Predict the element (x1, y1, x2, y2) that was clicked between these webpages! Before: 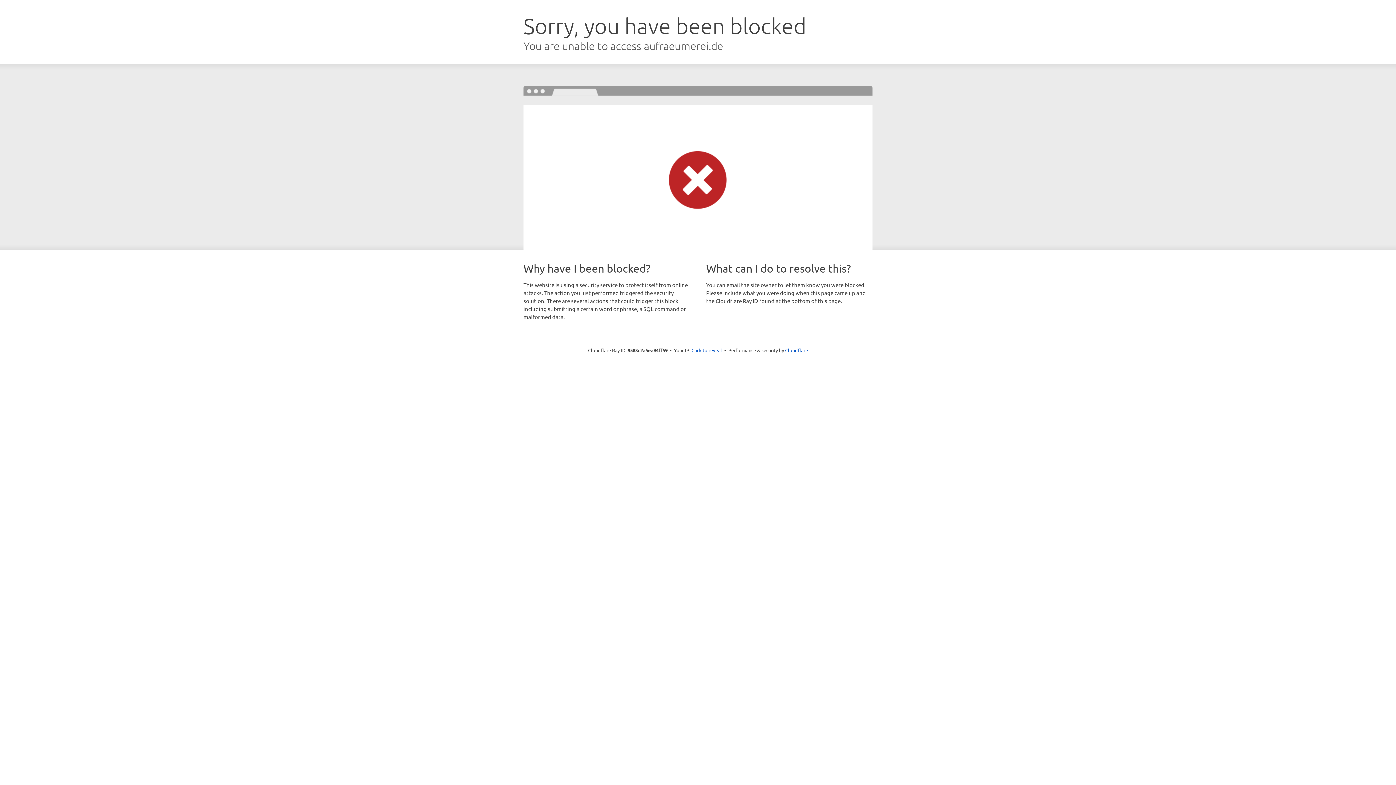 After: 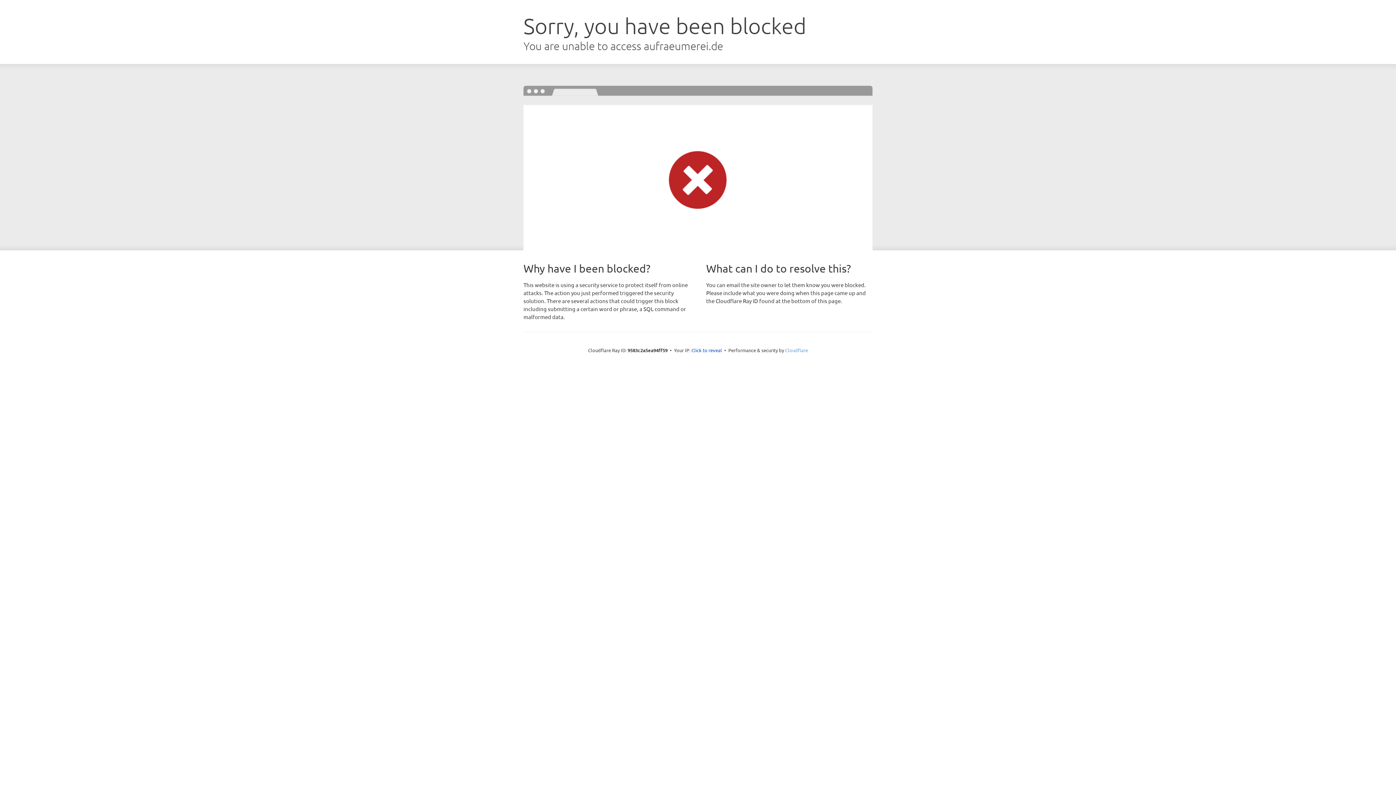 Action: bbox: (785, 347, 808, 353) label: Cloudflare